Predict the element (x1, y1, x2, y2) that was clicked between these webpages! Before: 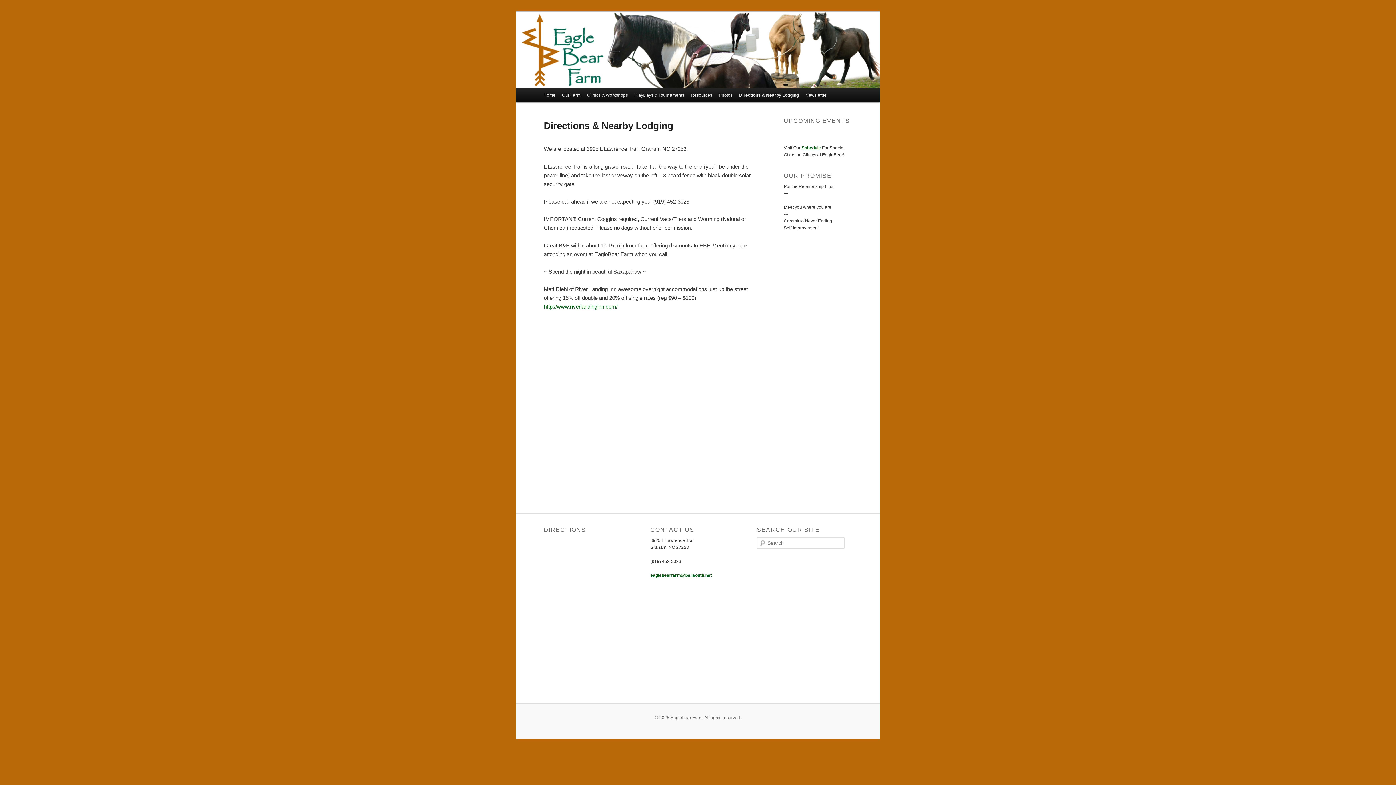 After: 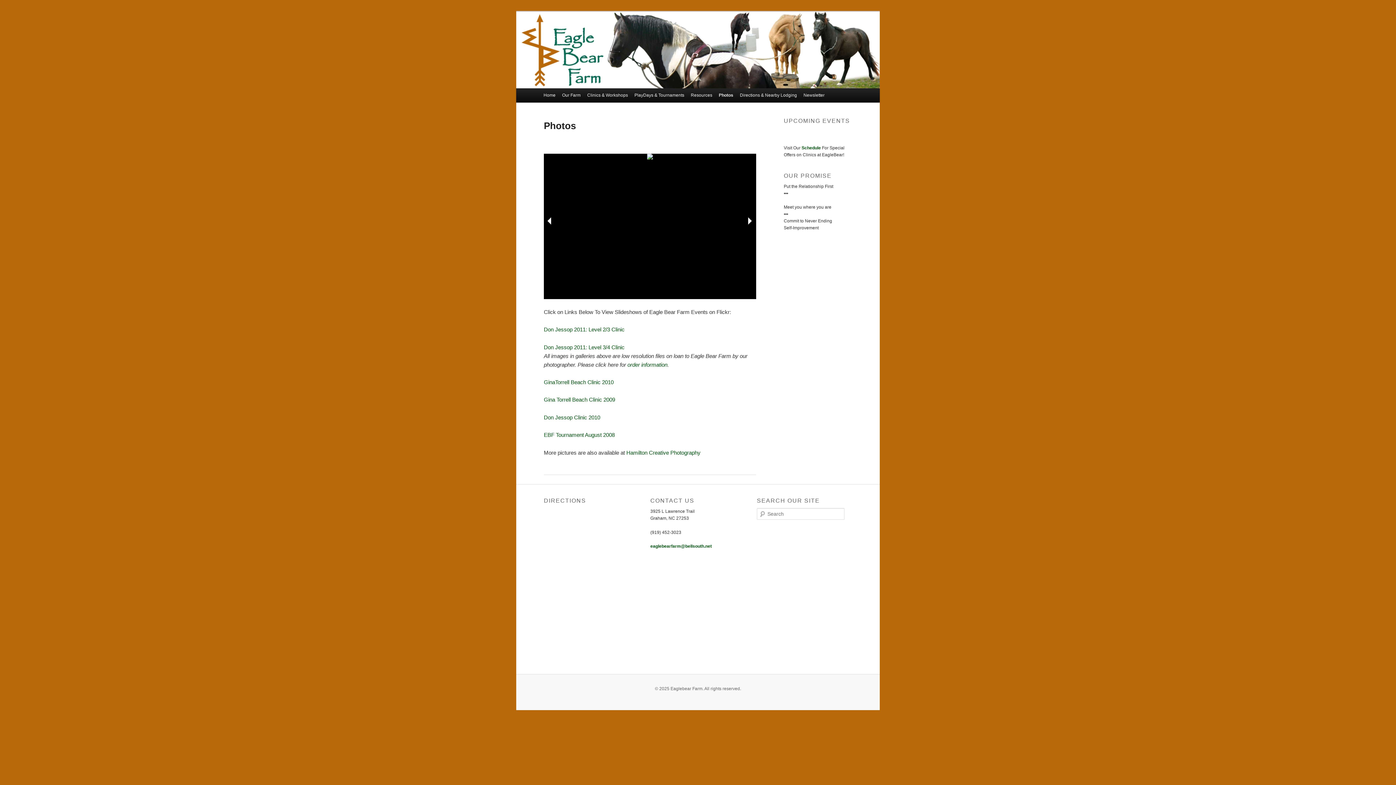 Action: bbox: (715, 88, 736, 102) label: Photos